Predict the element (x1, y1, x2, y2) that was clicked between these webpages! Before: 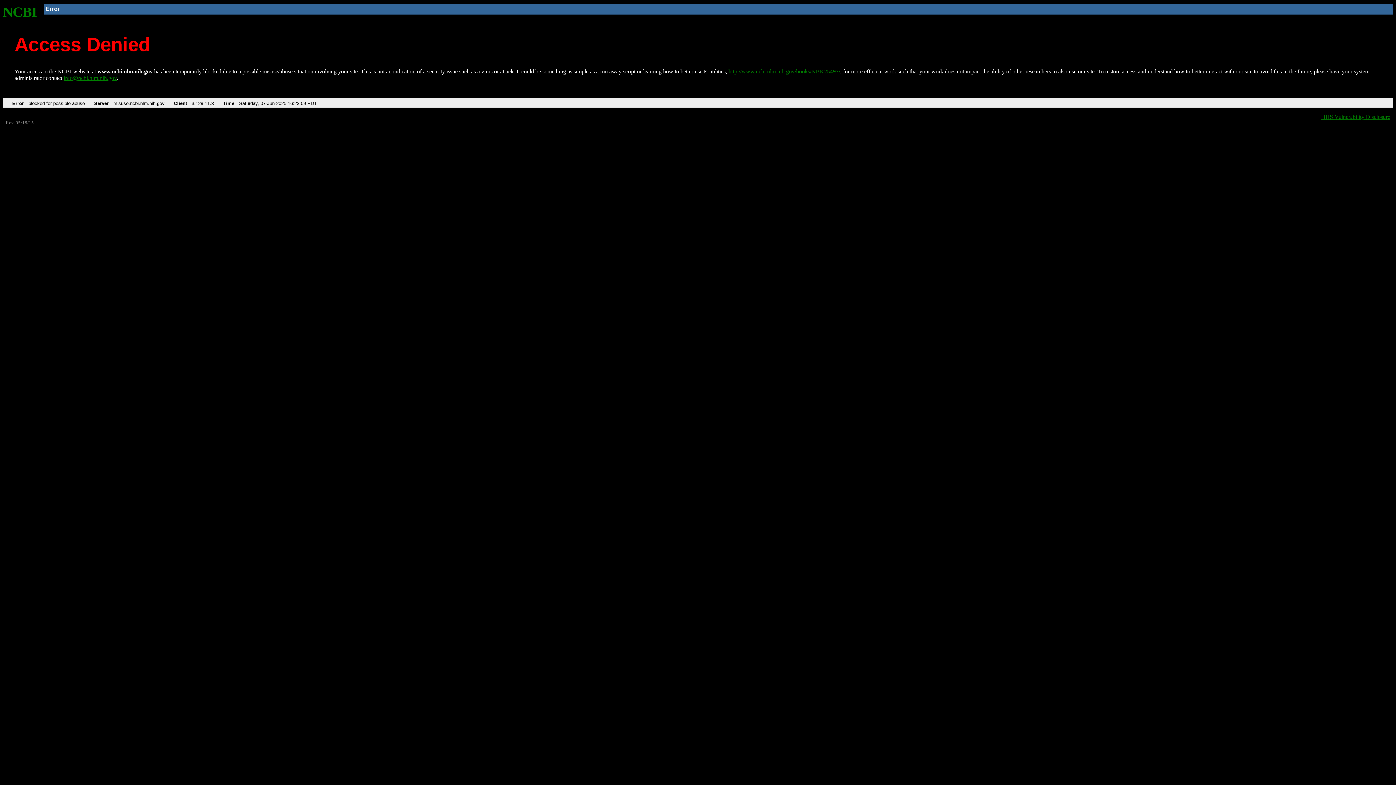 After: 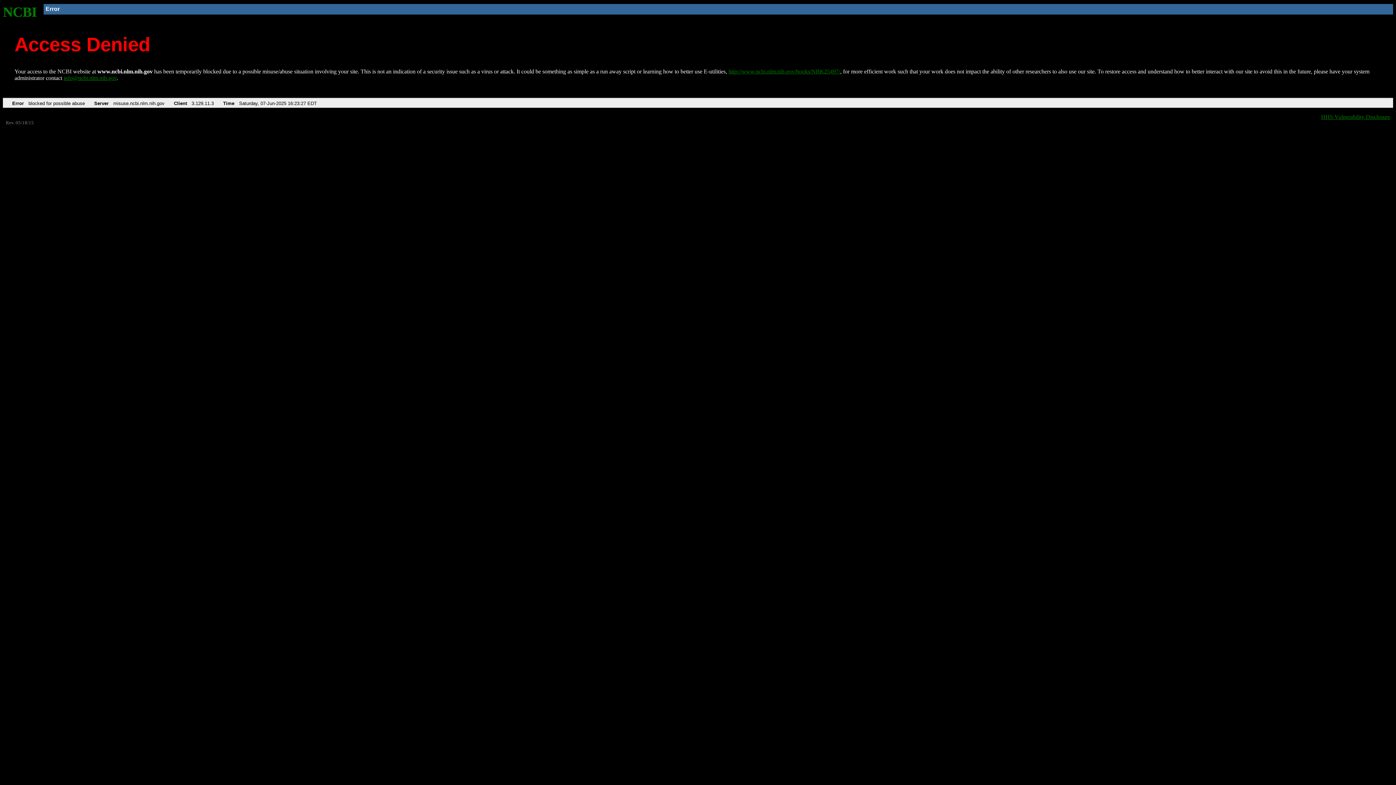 Action: bbox: (2, 4, 37, 19) label: NCBI